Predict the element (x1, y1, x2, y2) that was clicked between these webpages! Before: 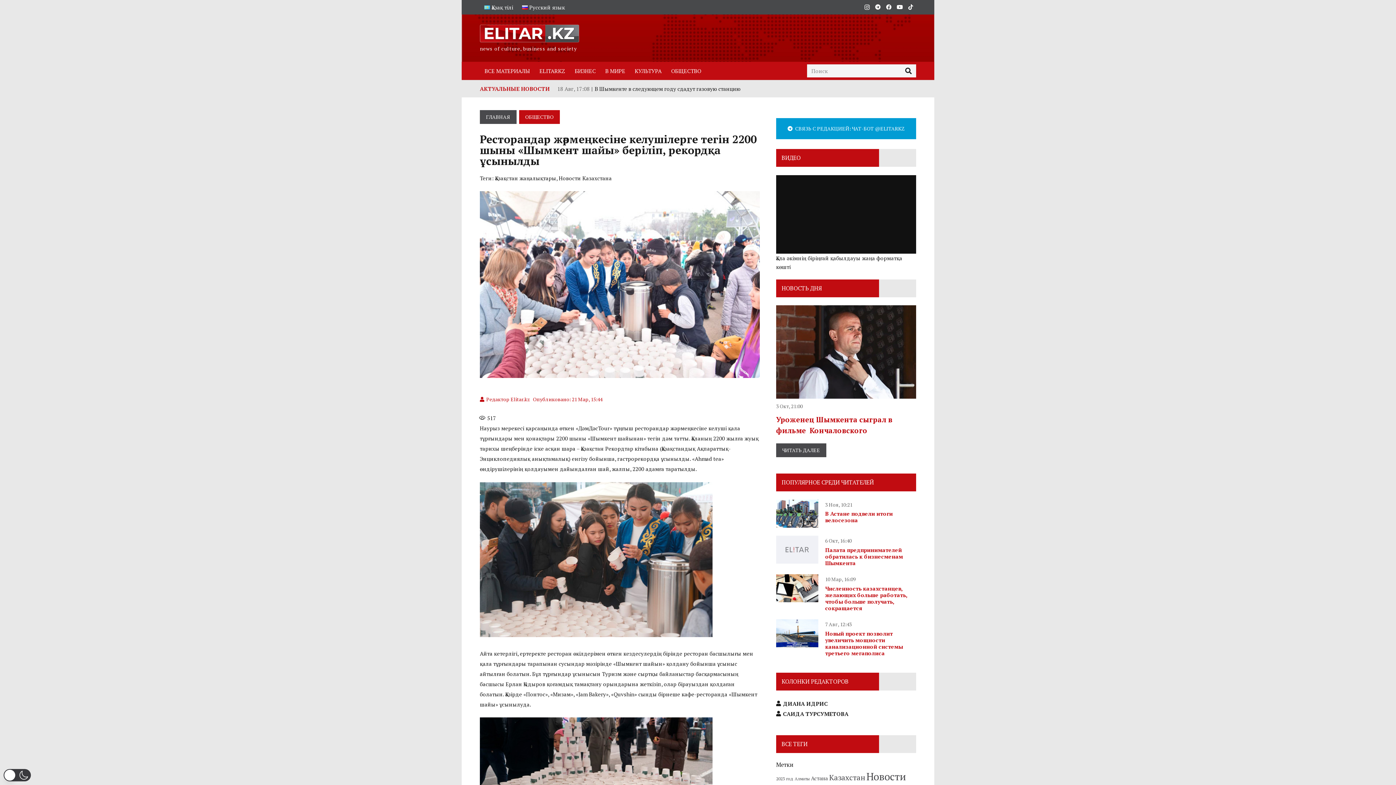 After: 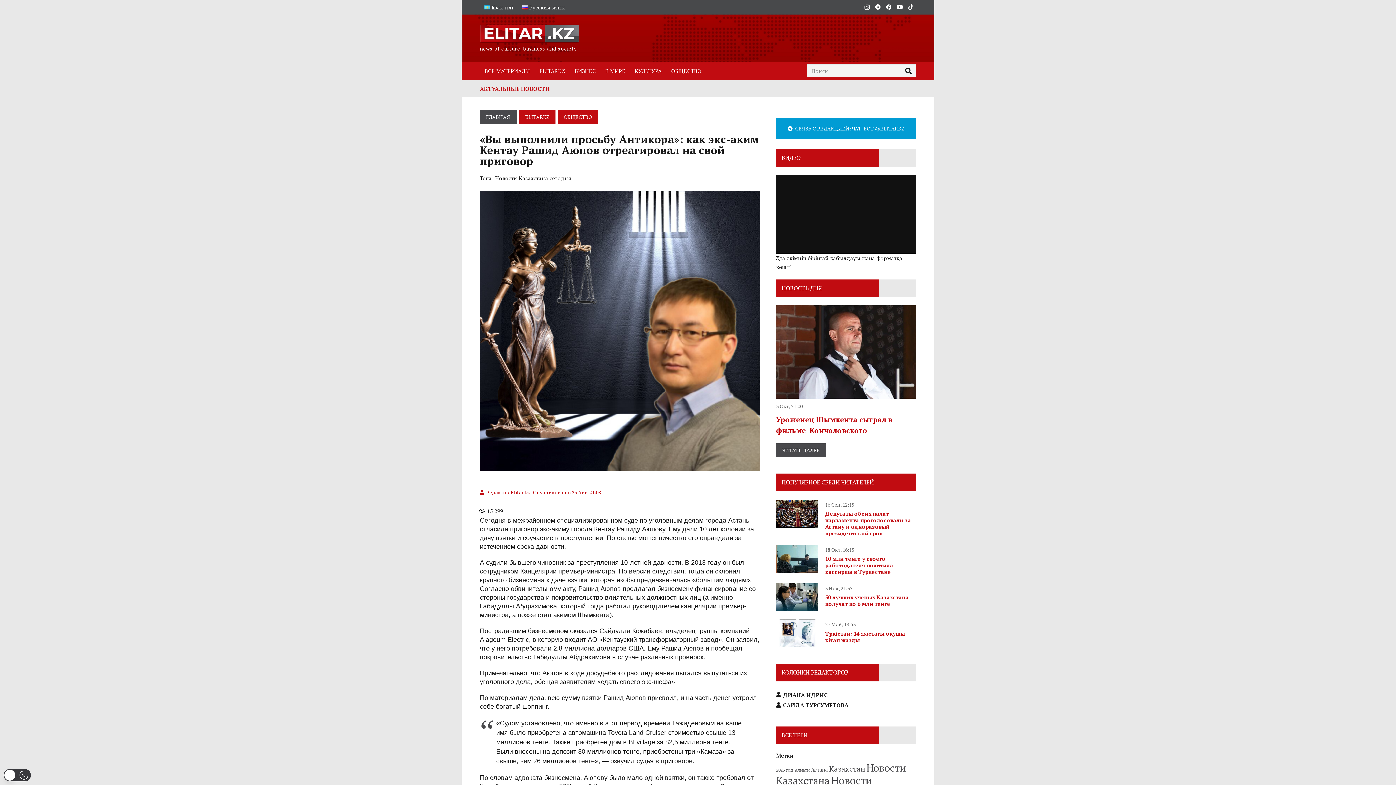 Action: bbox: (594, 85, 863, 92) label: «Вы выполнили просьбу Антикора»: как экс-аким Кентау Рашид Аюпов отреагировал на свой приговор